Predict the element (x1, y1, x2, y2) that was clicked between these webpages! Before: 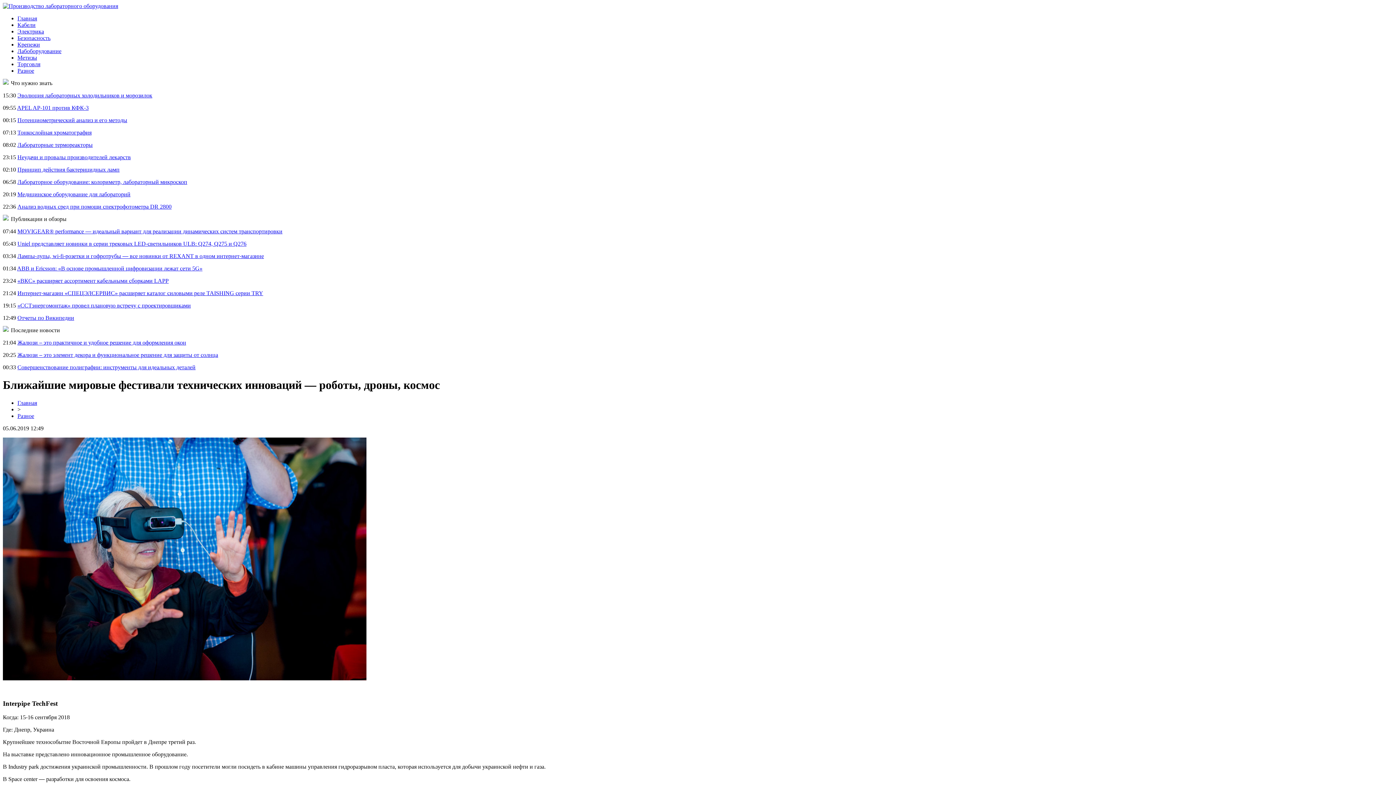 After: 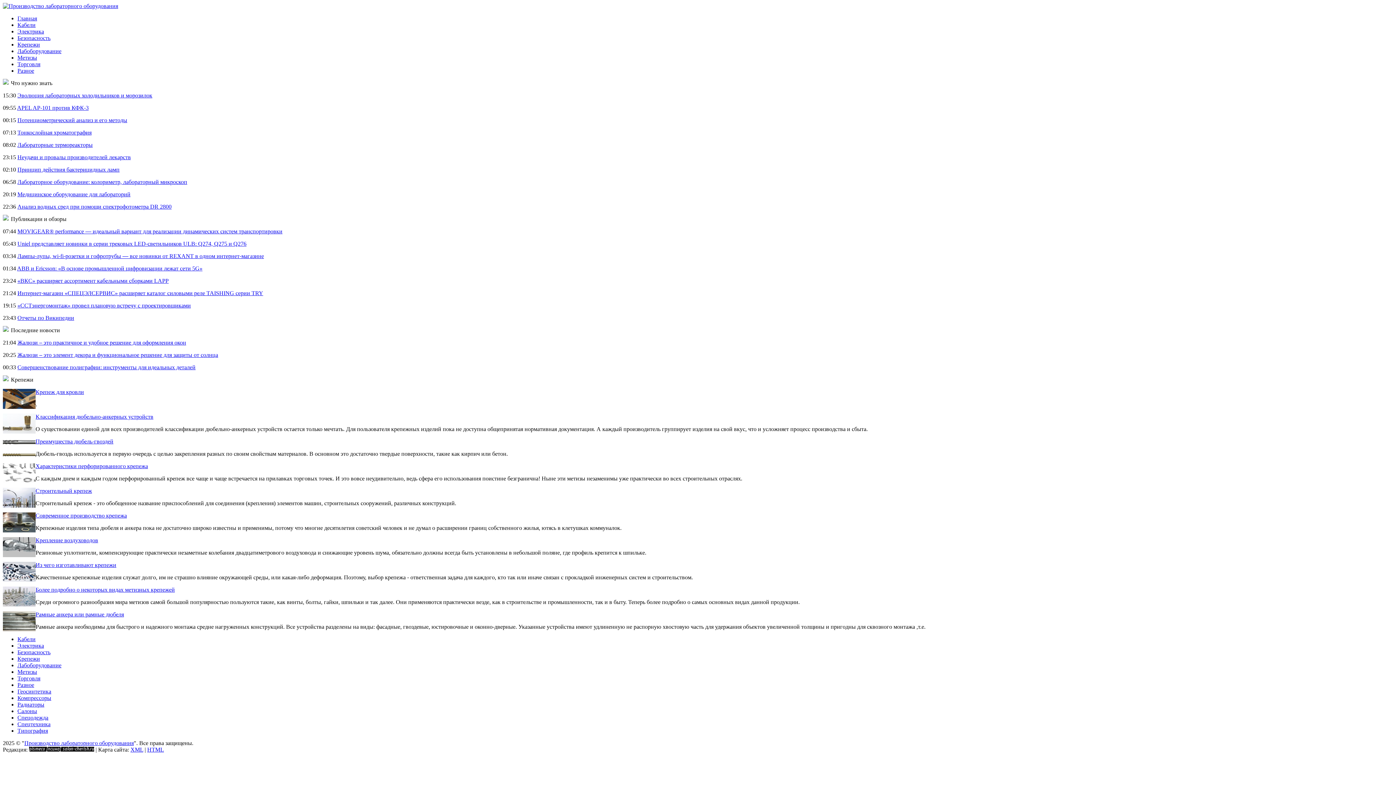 Action: bbox: (17, 41, 40, 47) label: Крепежи